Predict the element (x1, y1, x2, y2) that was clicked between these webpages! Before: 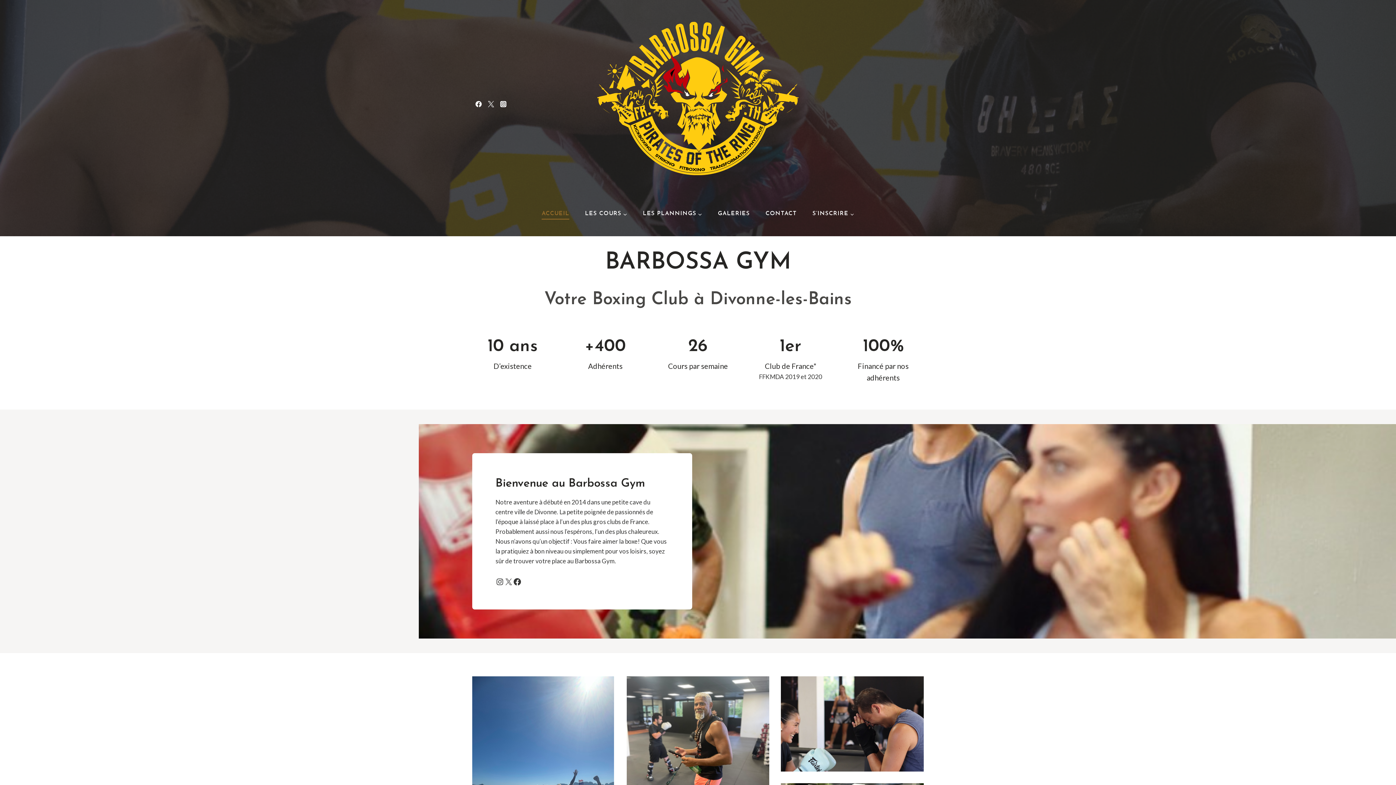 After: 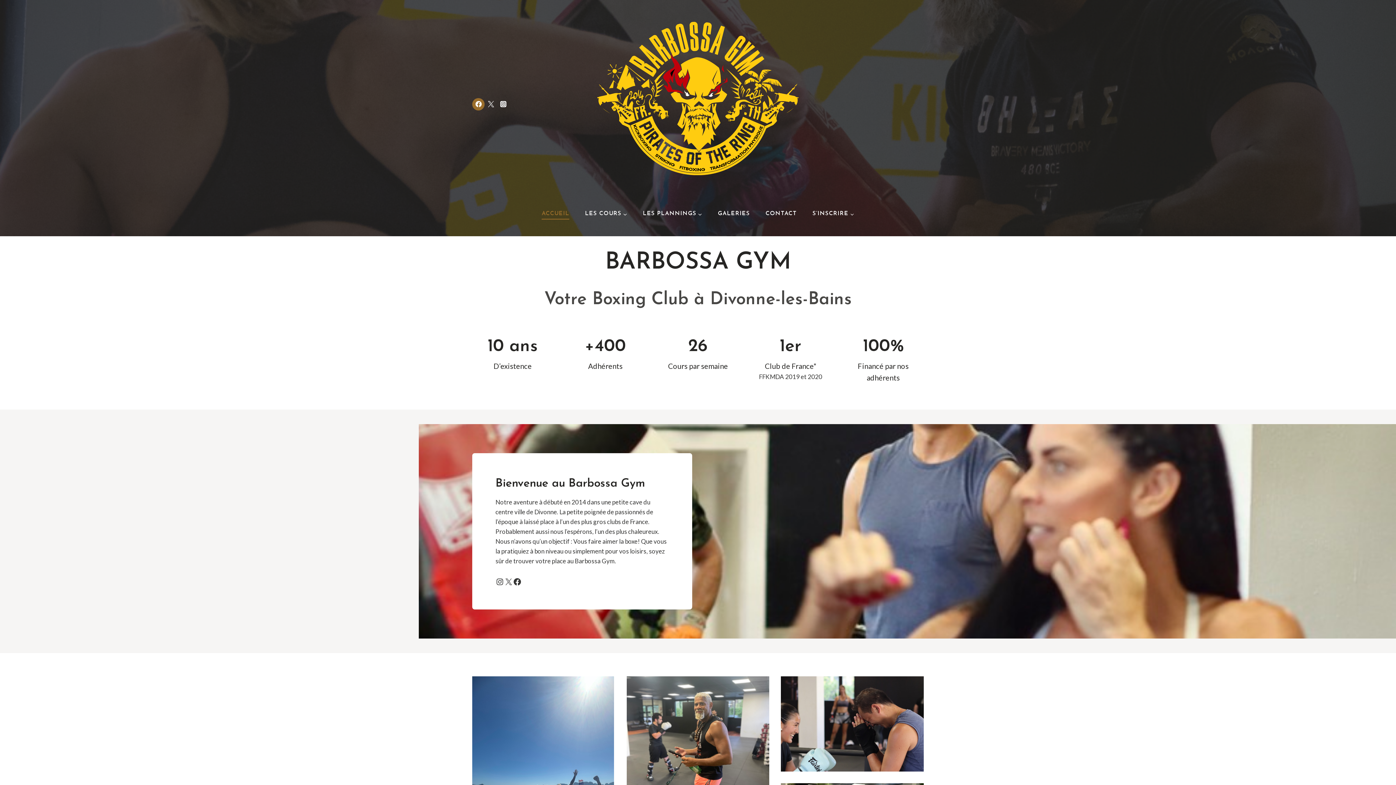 Action: label: Facebook bbox: (472, 98, 484, 110)